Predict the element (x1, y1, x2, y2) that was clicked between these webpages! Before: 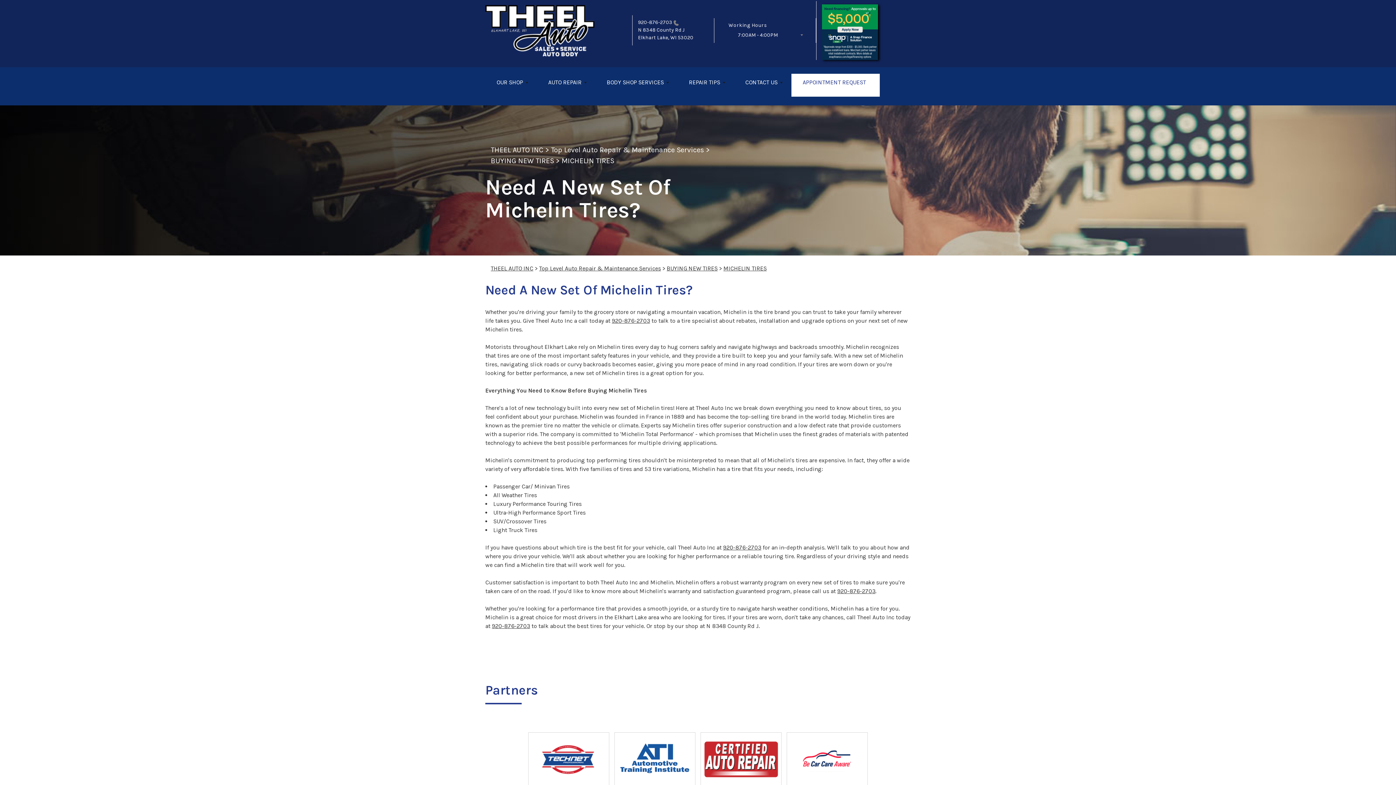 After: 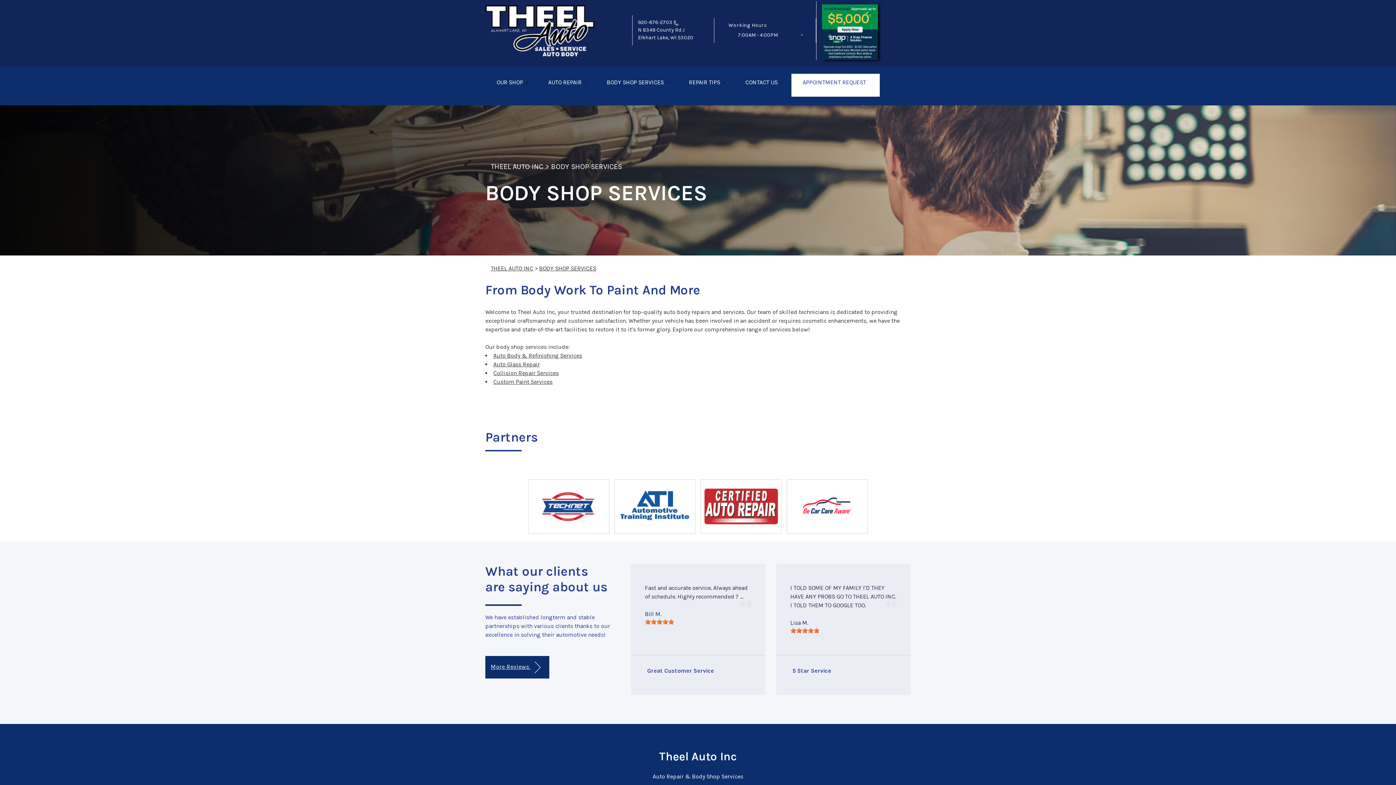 Action: label: BODY SHOP SERVICES bbox: (595, 73, 677, 96)